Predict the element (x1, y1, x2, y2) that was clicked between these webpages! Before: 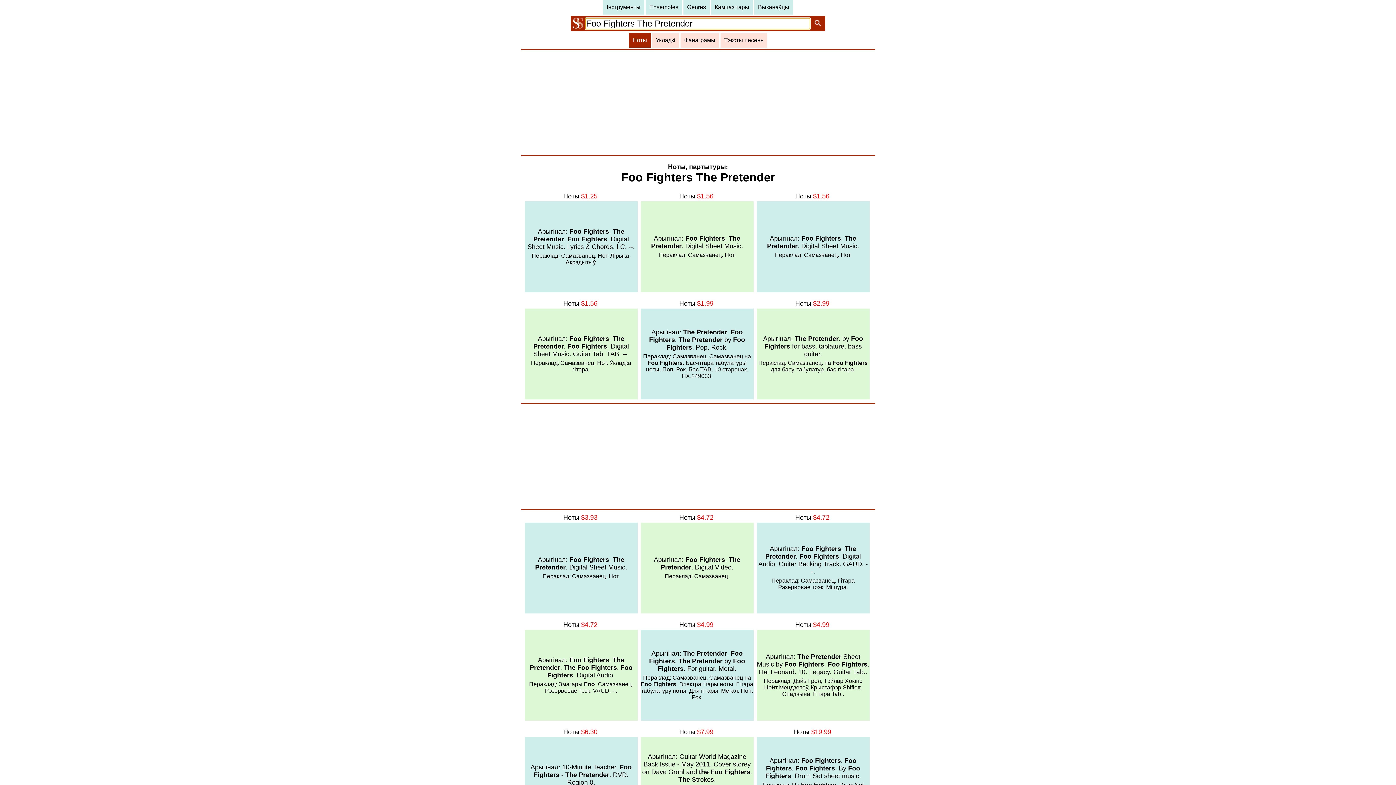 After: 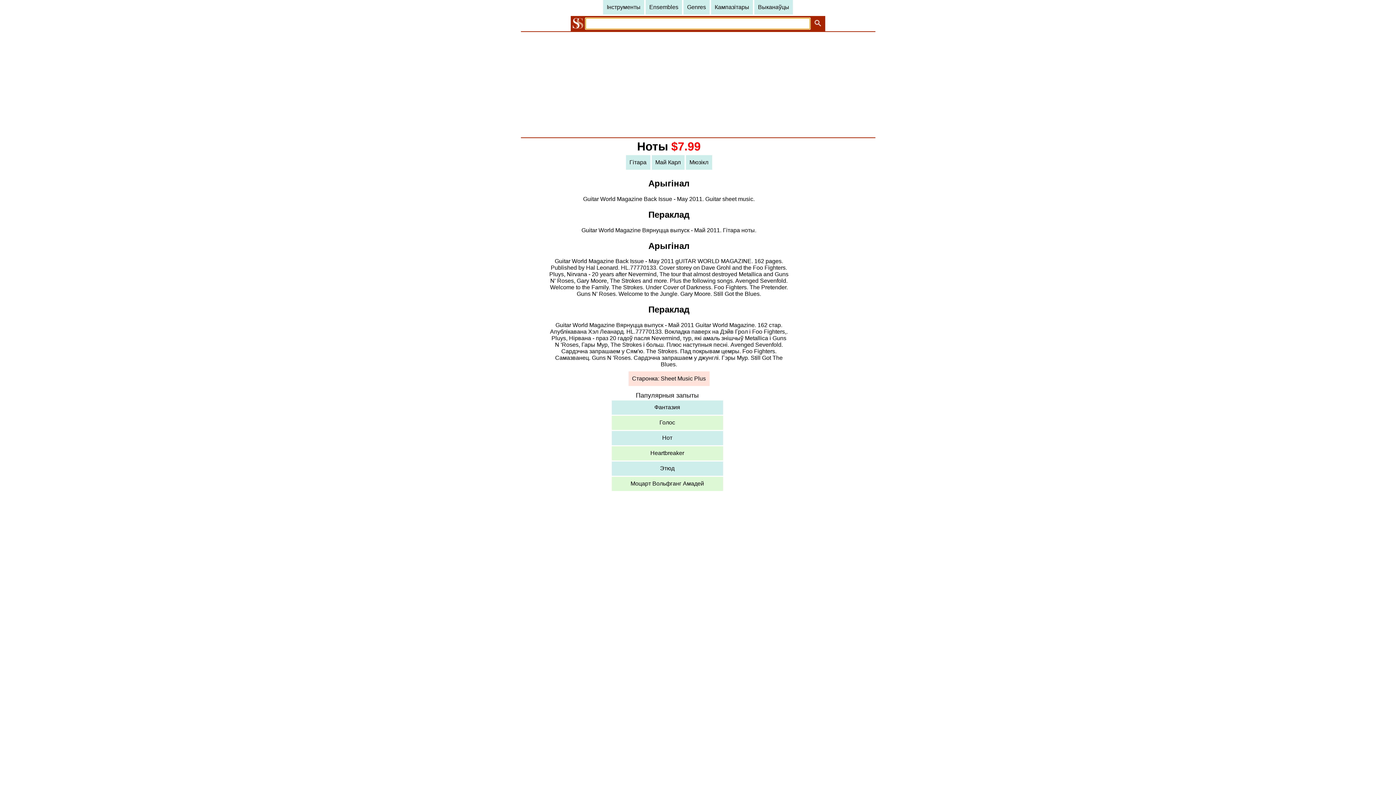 Action: label: Арыгінал: Guitar World Magazine Back Issue - May 2011. Cover storey on Dave Grohl and the Foo Fighters. The Strokes.


Пераклад: Guitar World Magazine Вярнуцца выпуск - Май 2011. Вокладка паверх на Дэйв Грол і Foo Fighters,. Foo Fighters. bbox: (640, 737, 753, 828)